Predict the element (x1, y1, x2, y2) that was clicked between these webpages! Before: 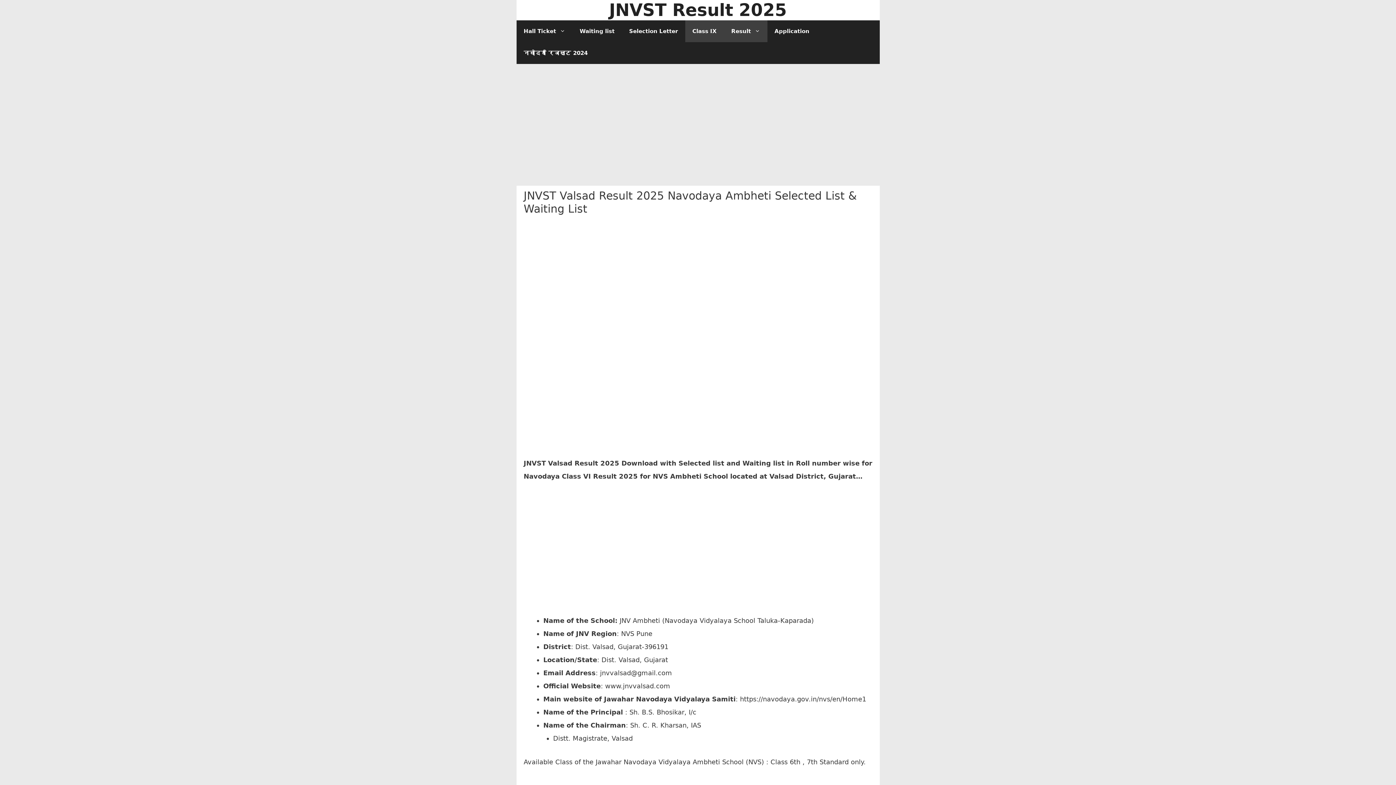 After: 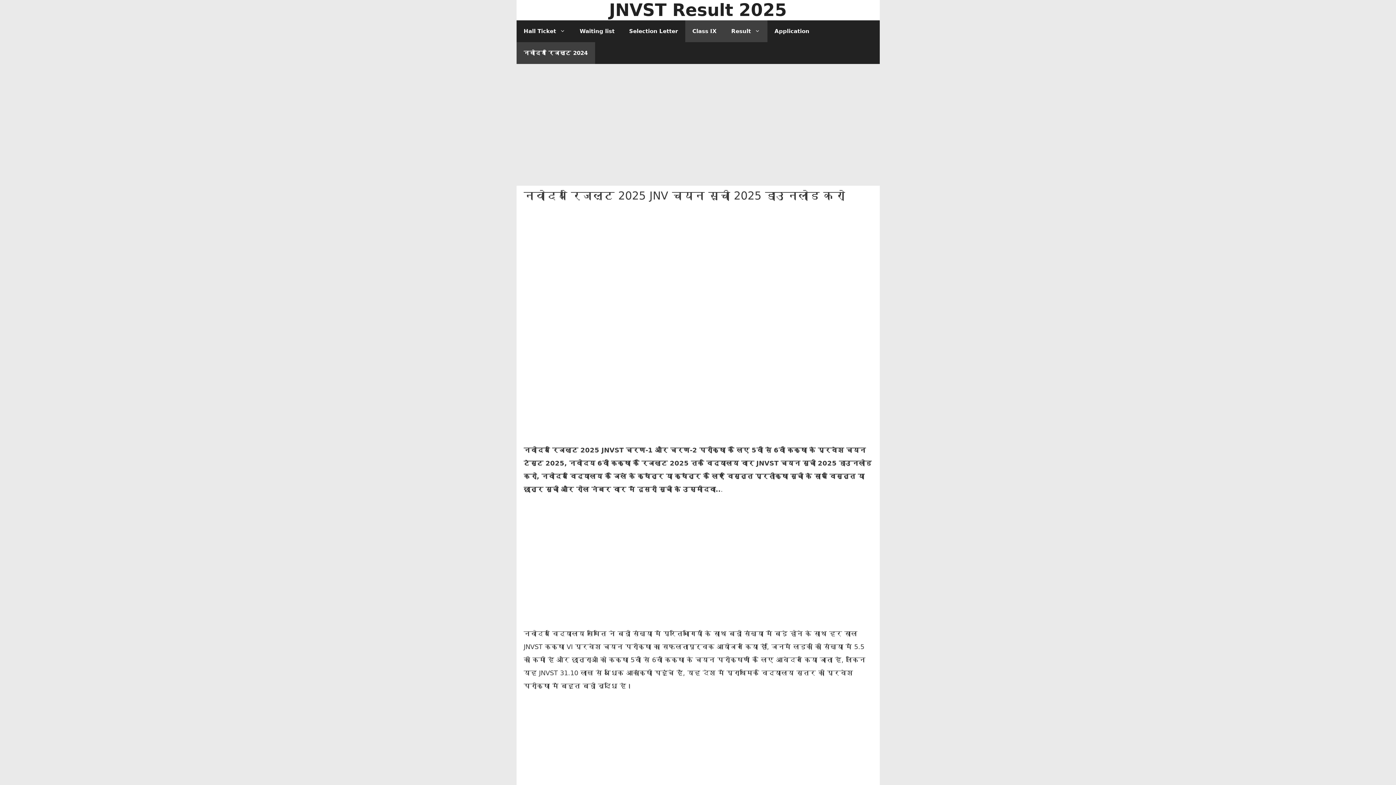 Action: label: नवोदय रिजल्ट 2024 bbox: (516, 42, 595, 64)